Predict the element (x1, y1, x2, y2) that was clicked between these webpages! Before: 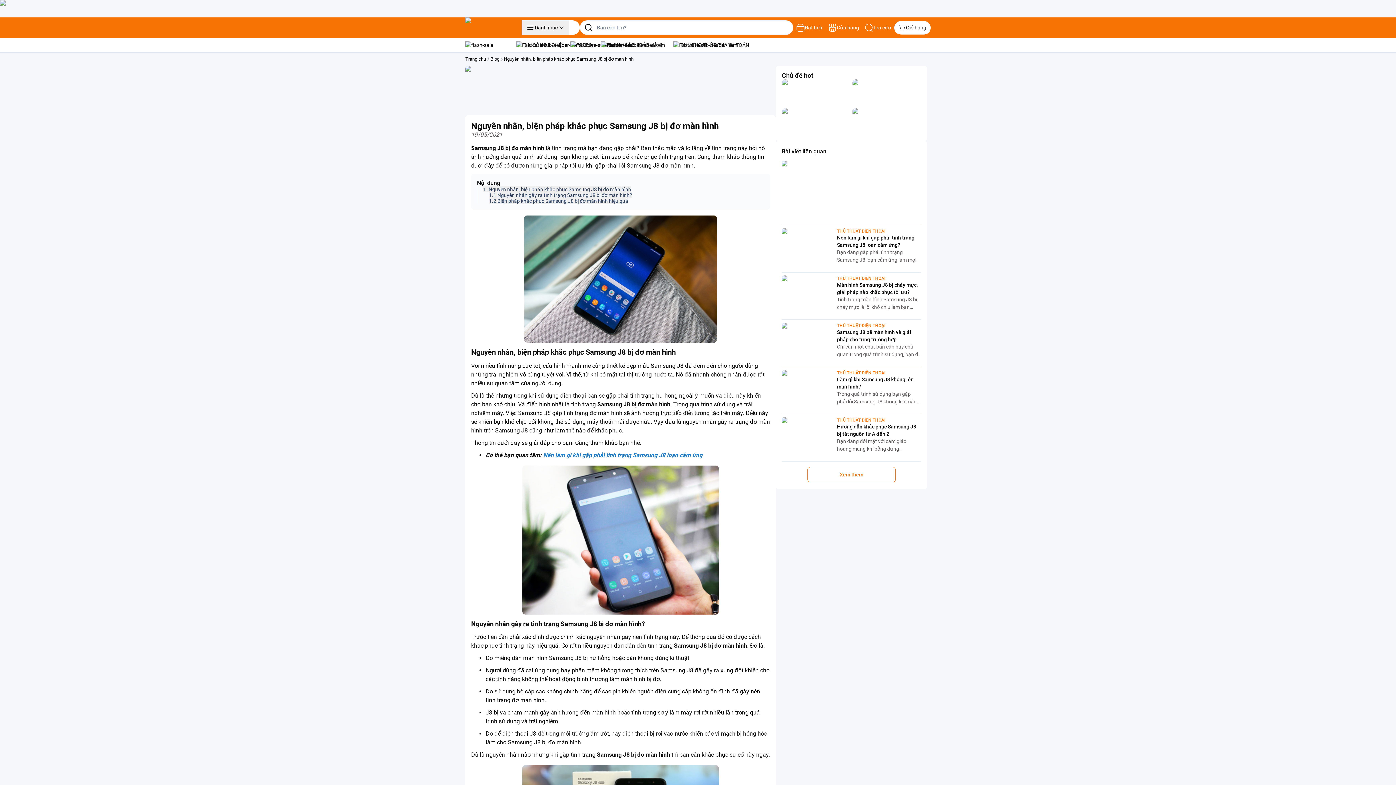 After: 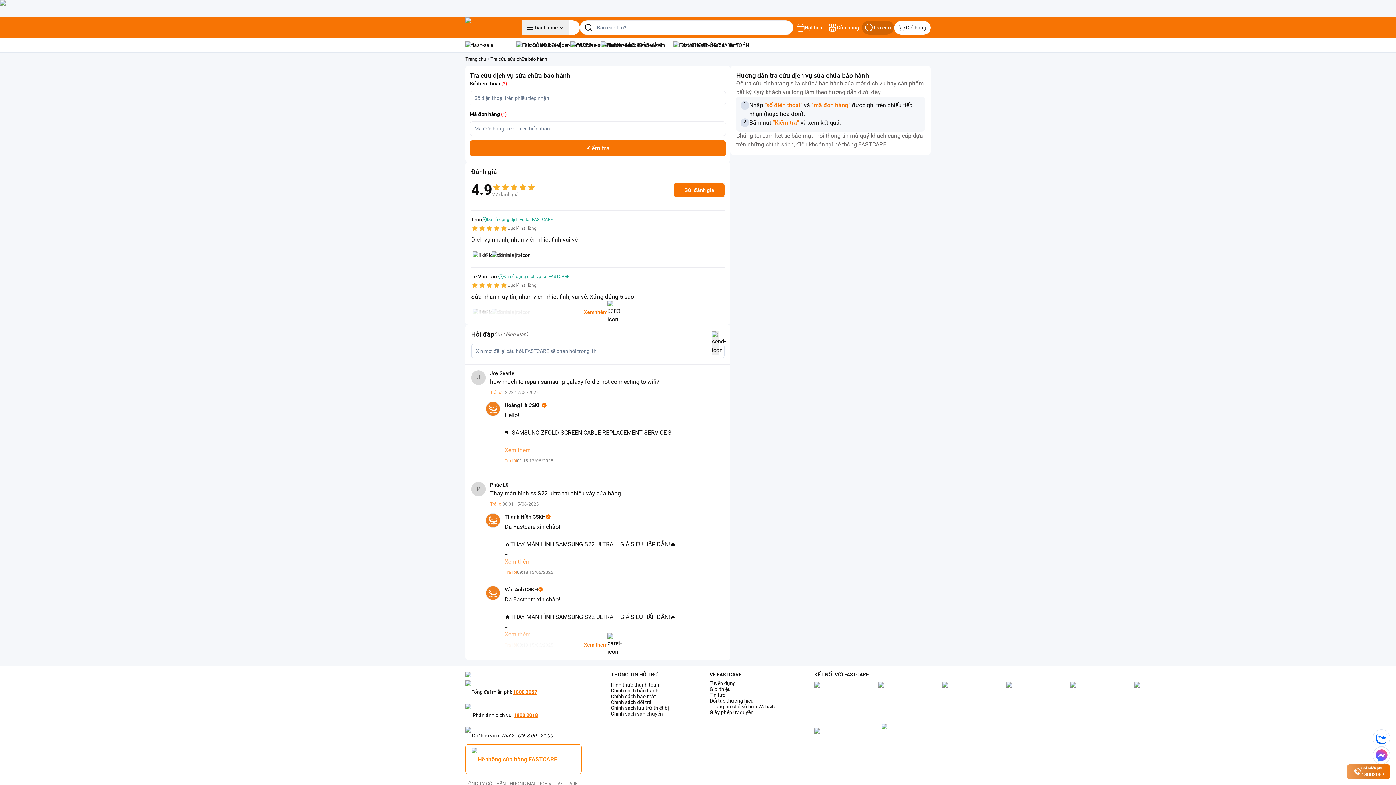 Action: bbox: (862, 20, 894, 34) label: Tra cứu